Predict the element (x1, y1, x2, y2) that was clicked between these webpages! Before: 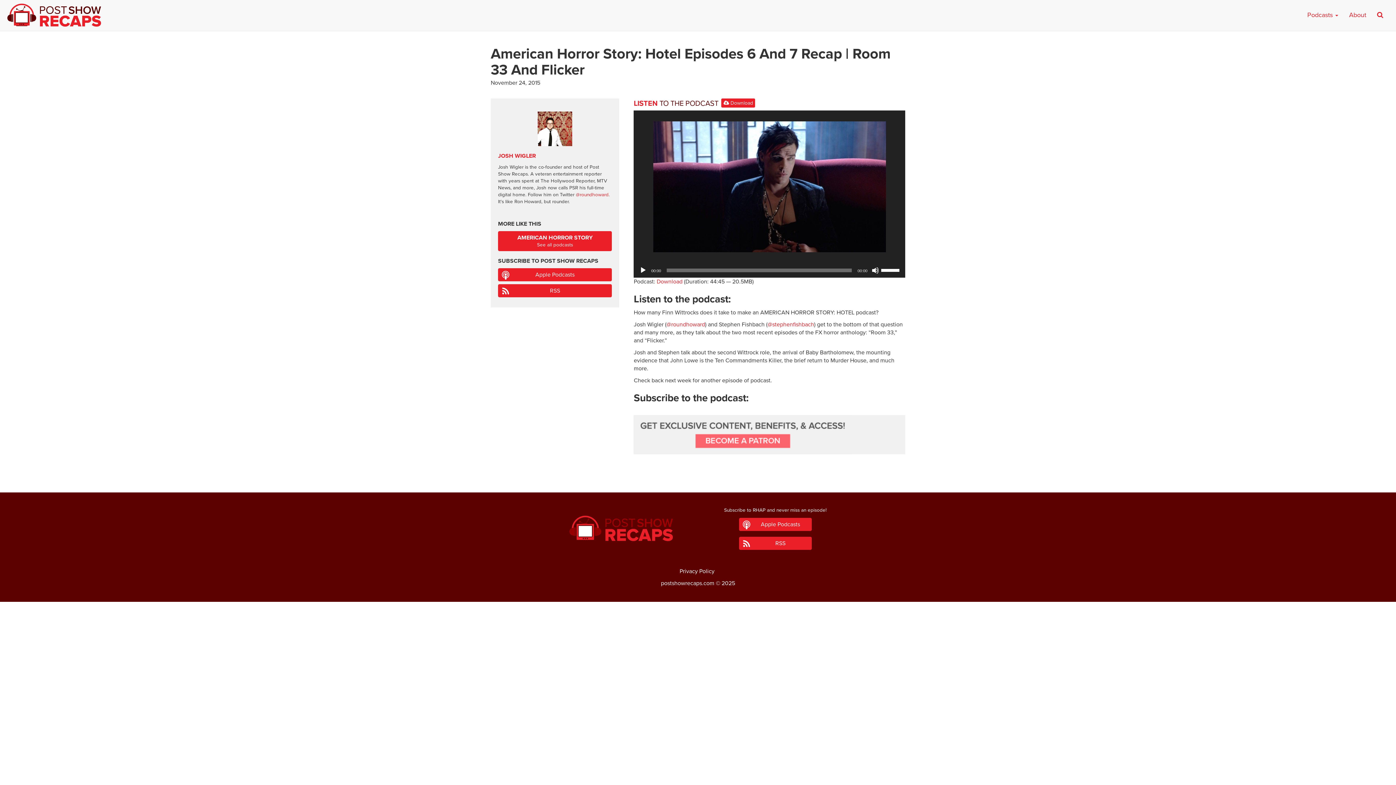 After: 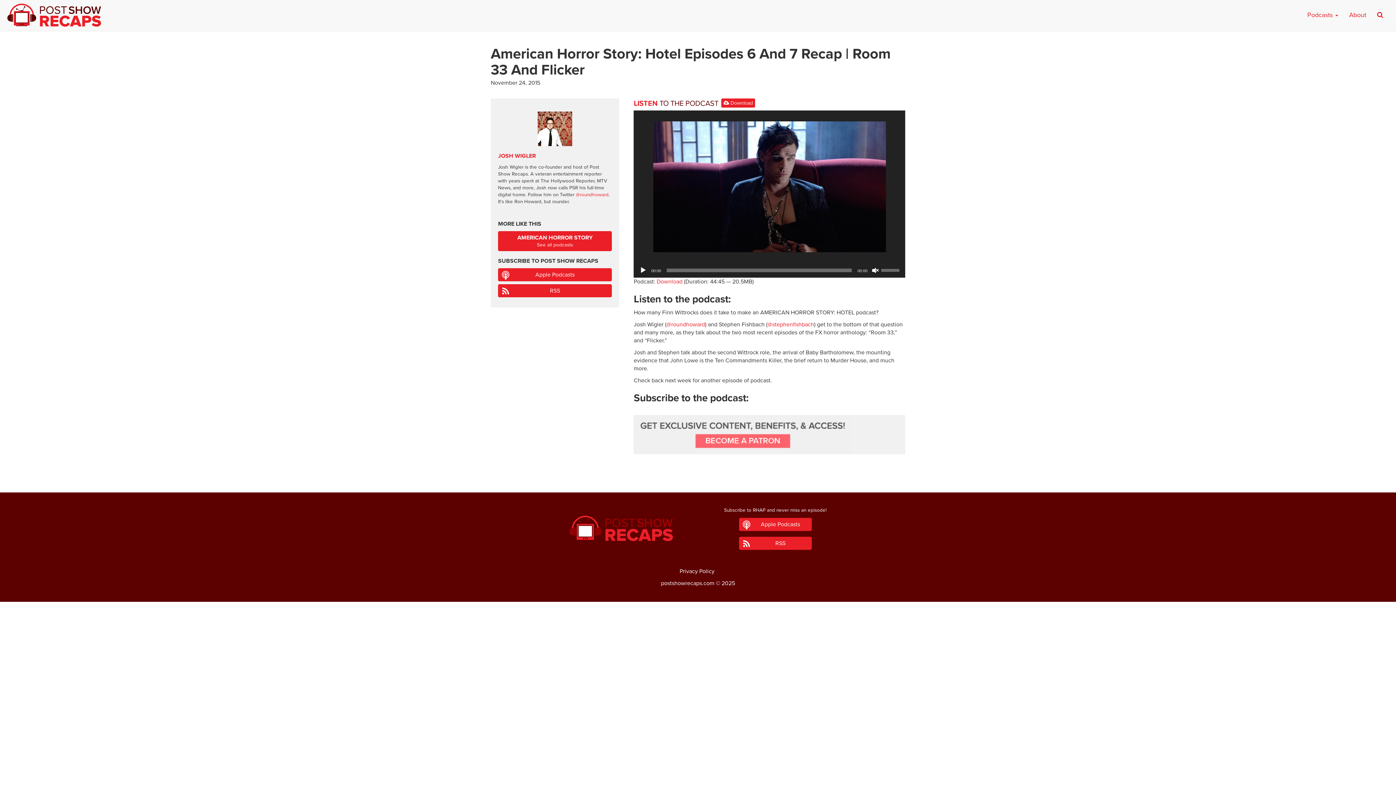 Action: bbox: (871, 266, 879, 274) label: Mute